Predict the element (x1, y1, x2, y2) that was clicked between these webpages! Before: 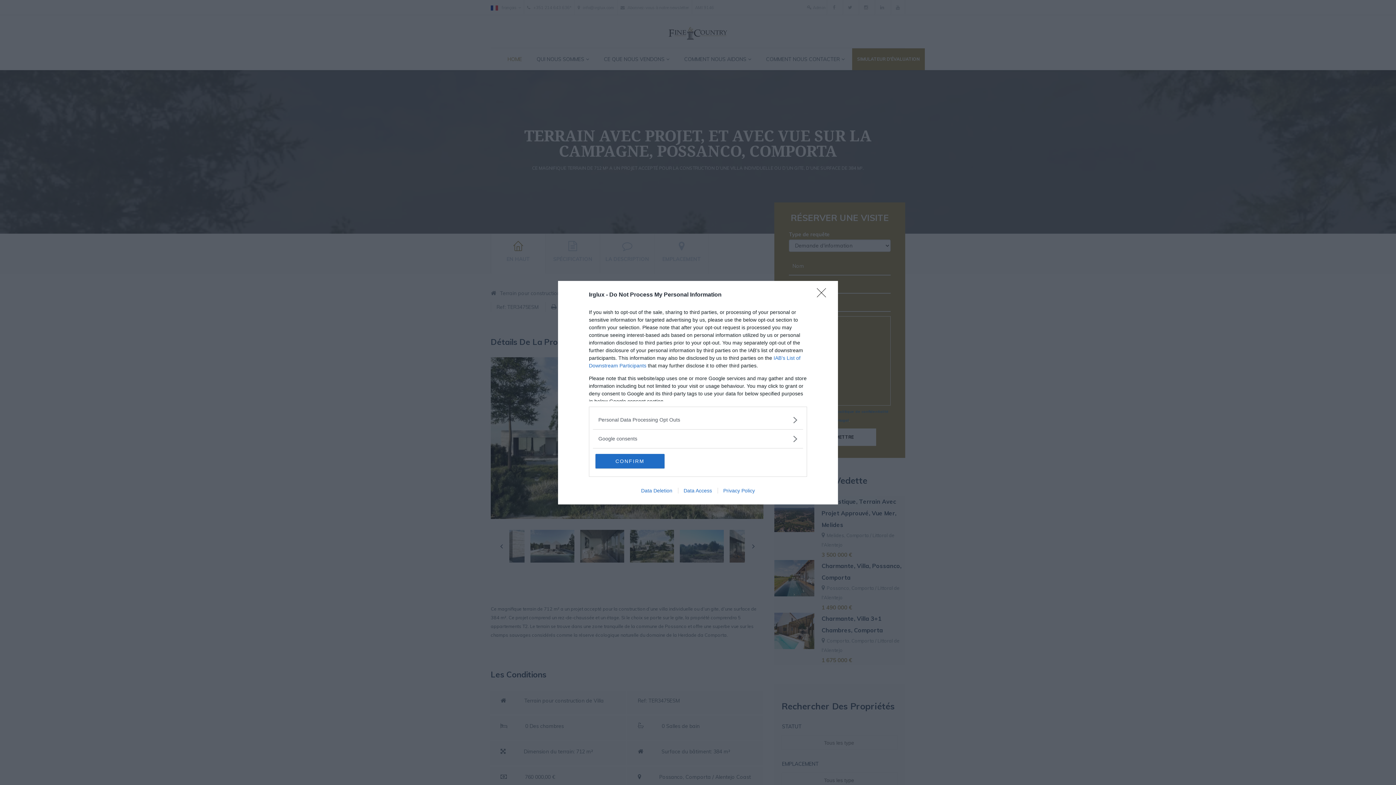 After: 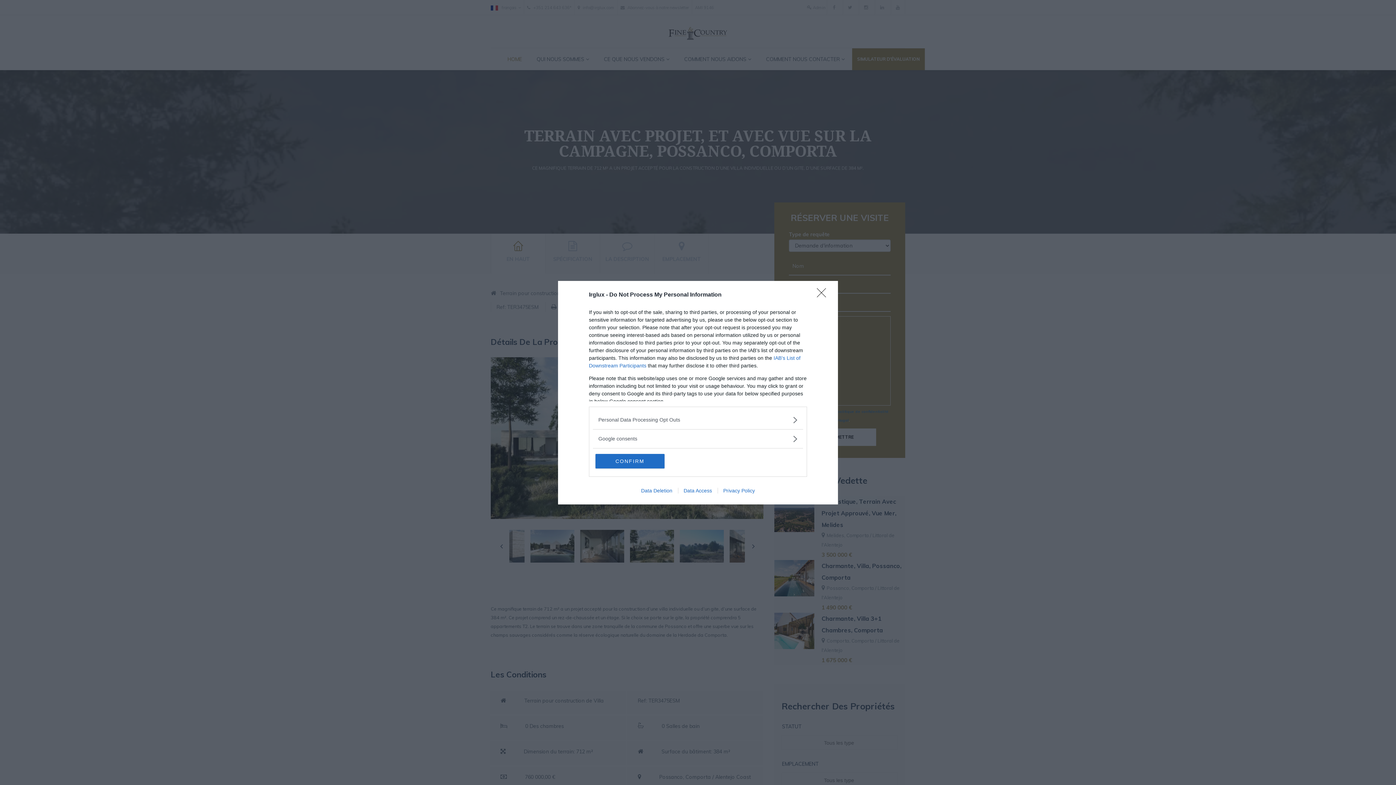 Action: bbox: (717, 487, 760, 493) label: Privacy Policy